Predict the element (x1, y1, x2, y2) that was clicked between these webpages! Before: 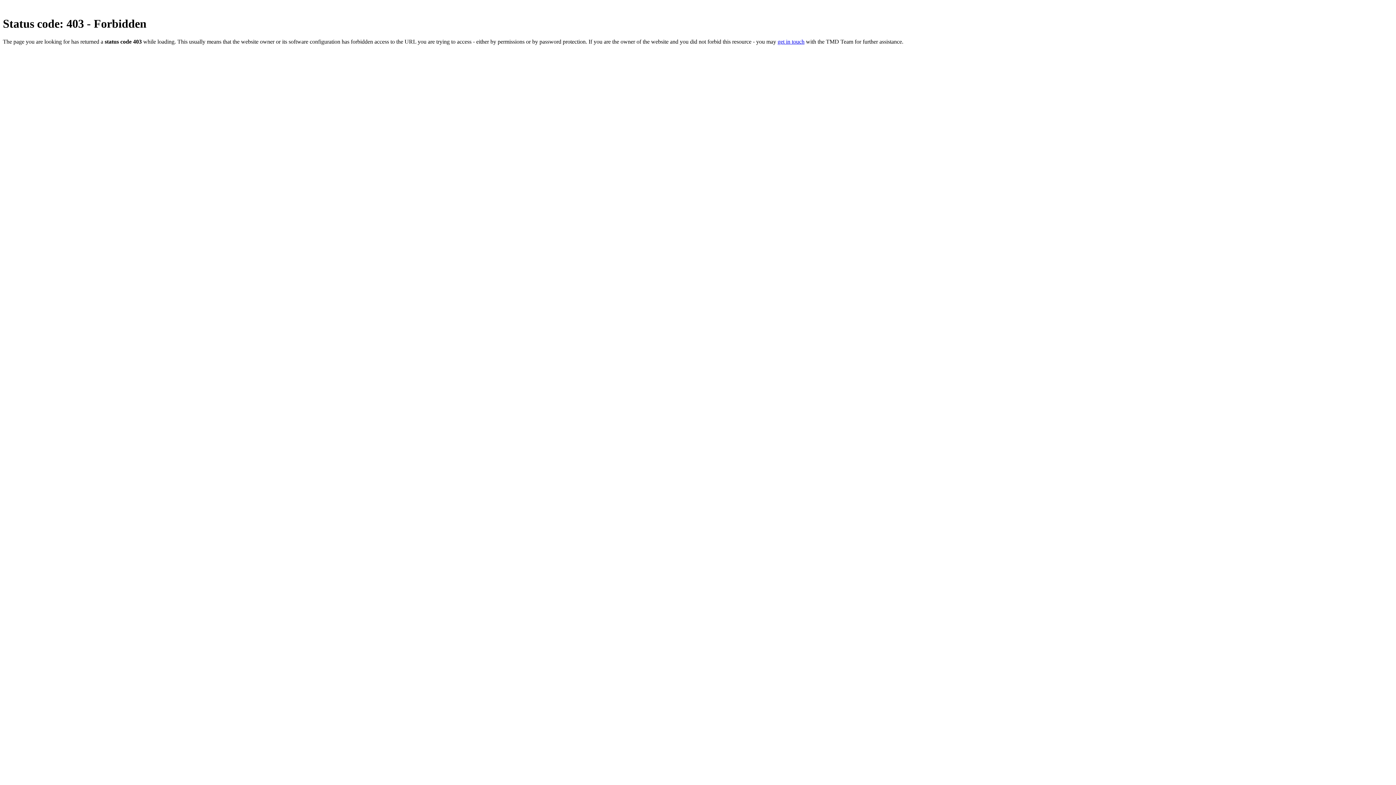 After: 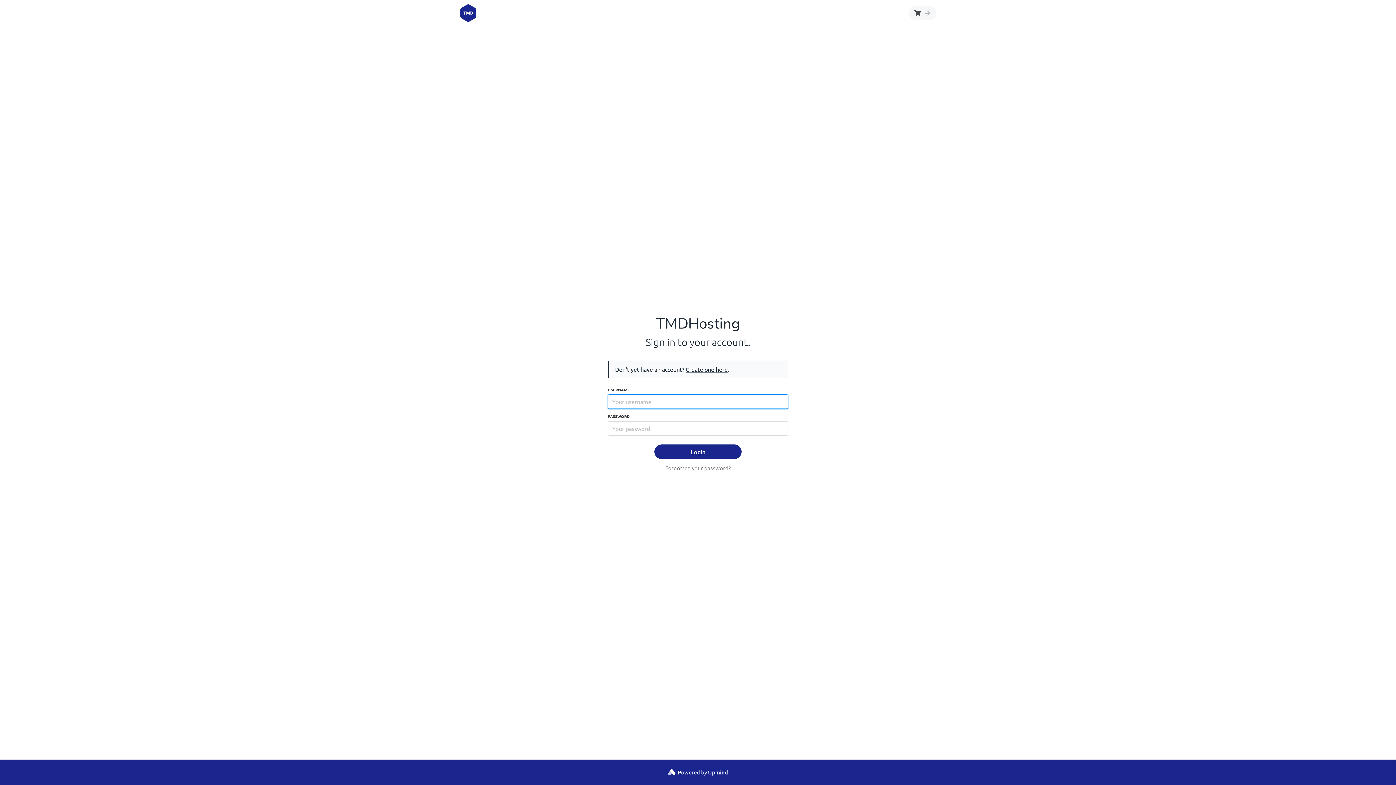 Action: bbox: (777, 38, 804, 44) label: get in touch